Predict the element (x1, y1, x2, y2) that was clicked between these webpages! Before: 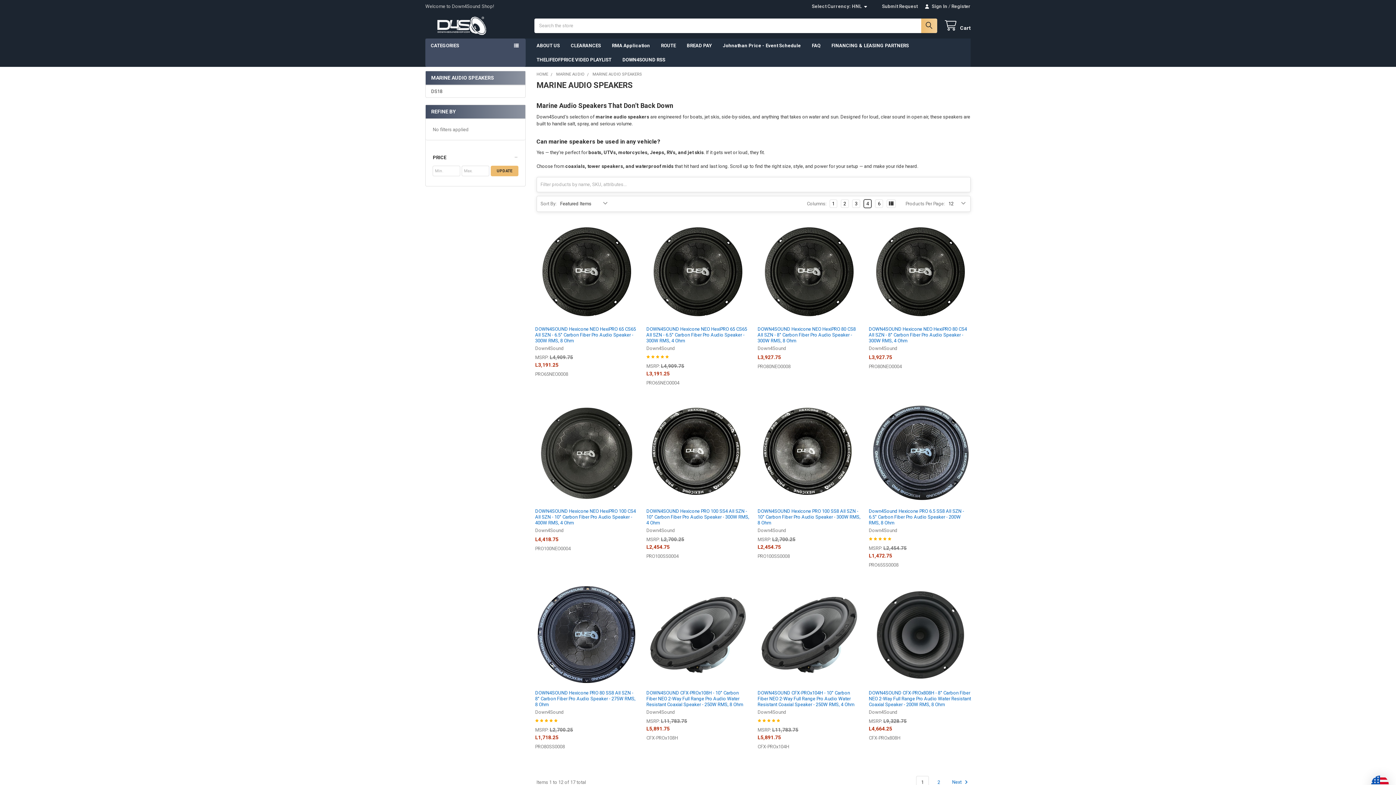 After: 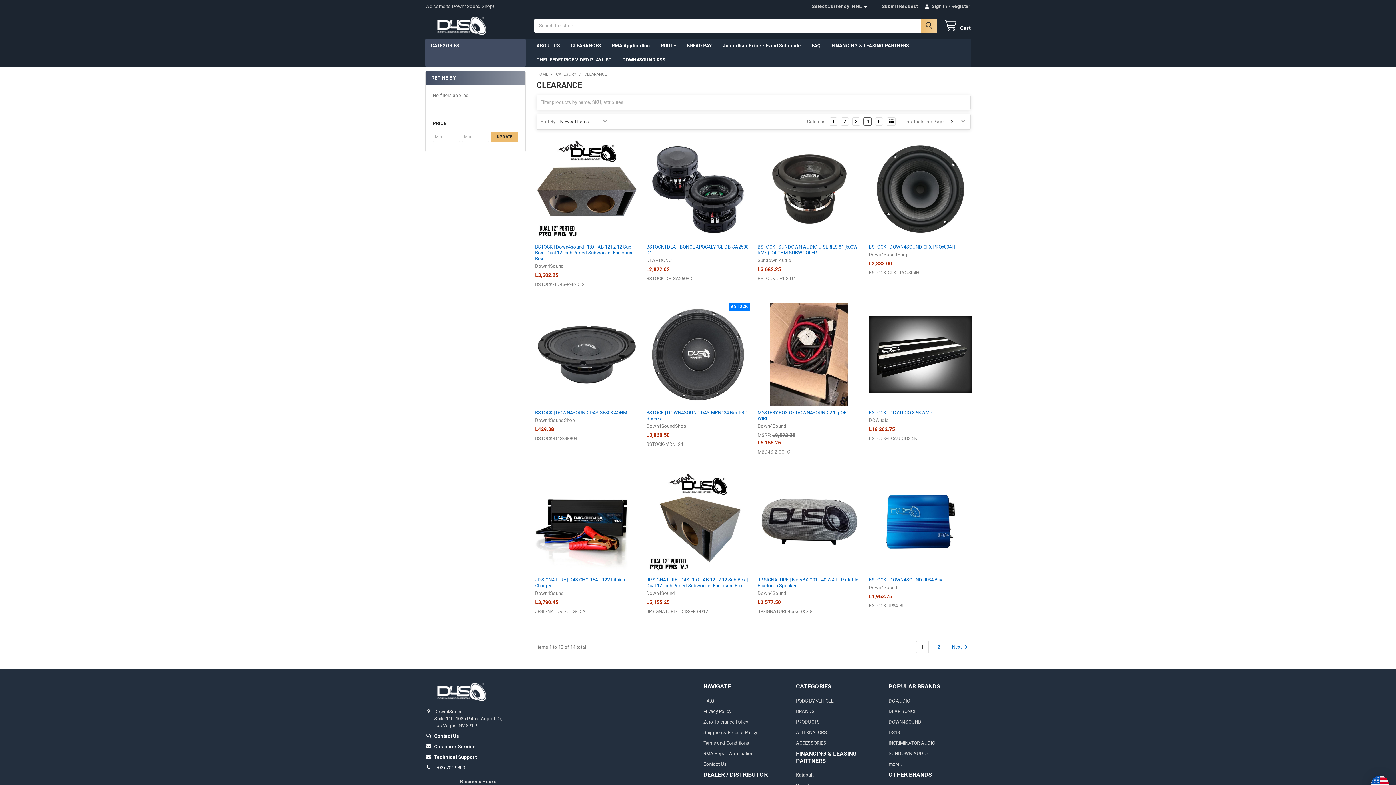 Action: label: CLEARANCES bbox: (565, 38, 606, 52)